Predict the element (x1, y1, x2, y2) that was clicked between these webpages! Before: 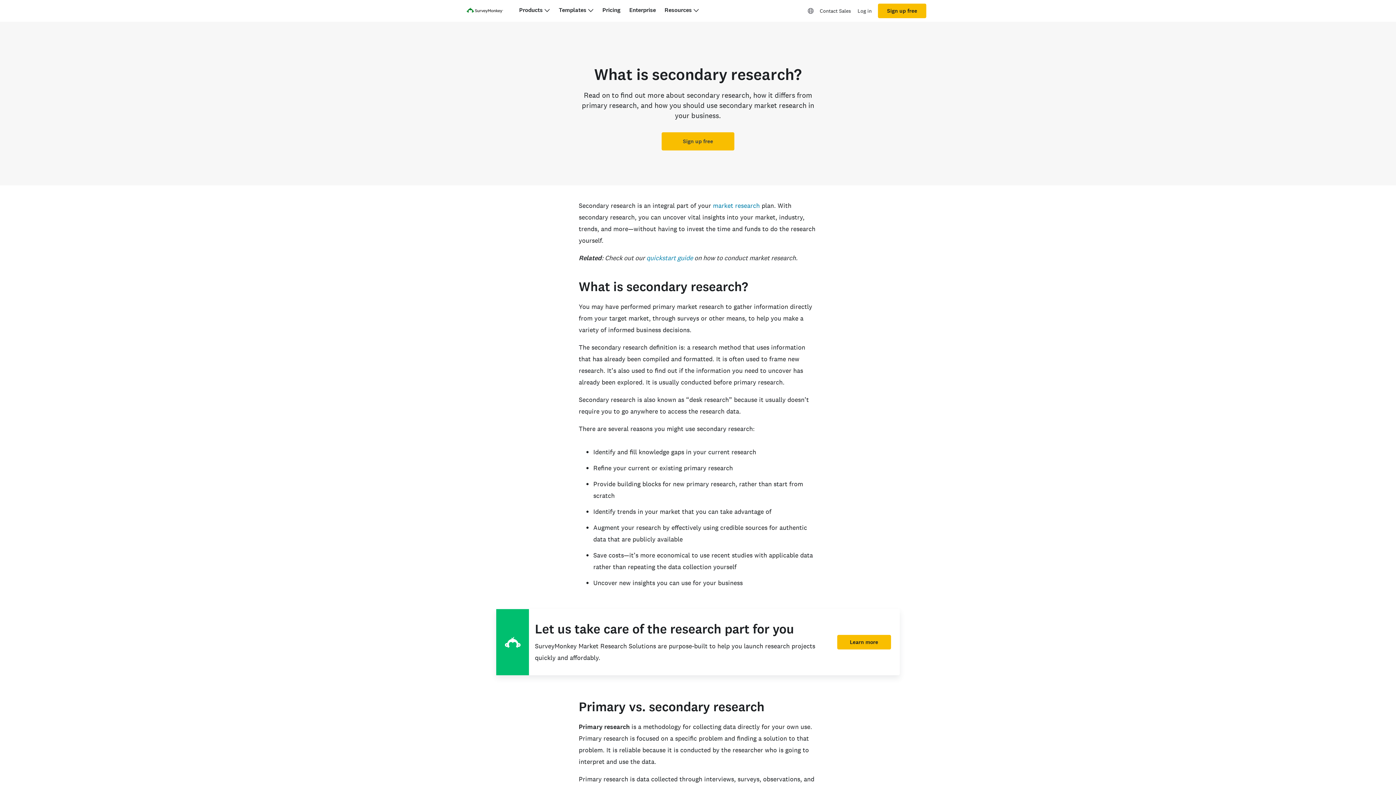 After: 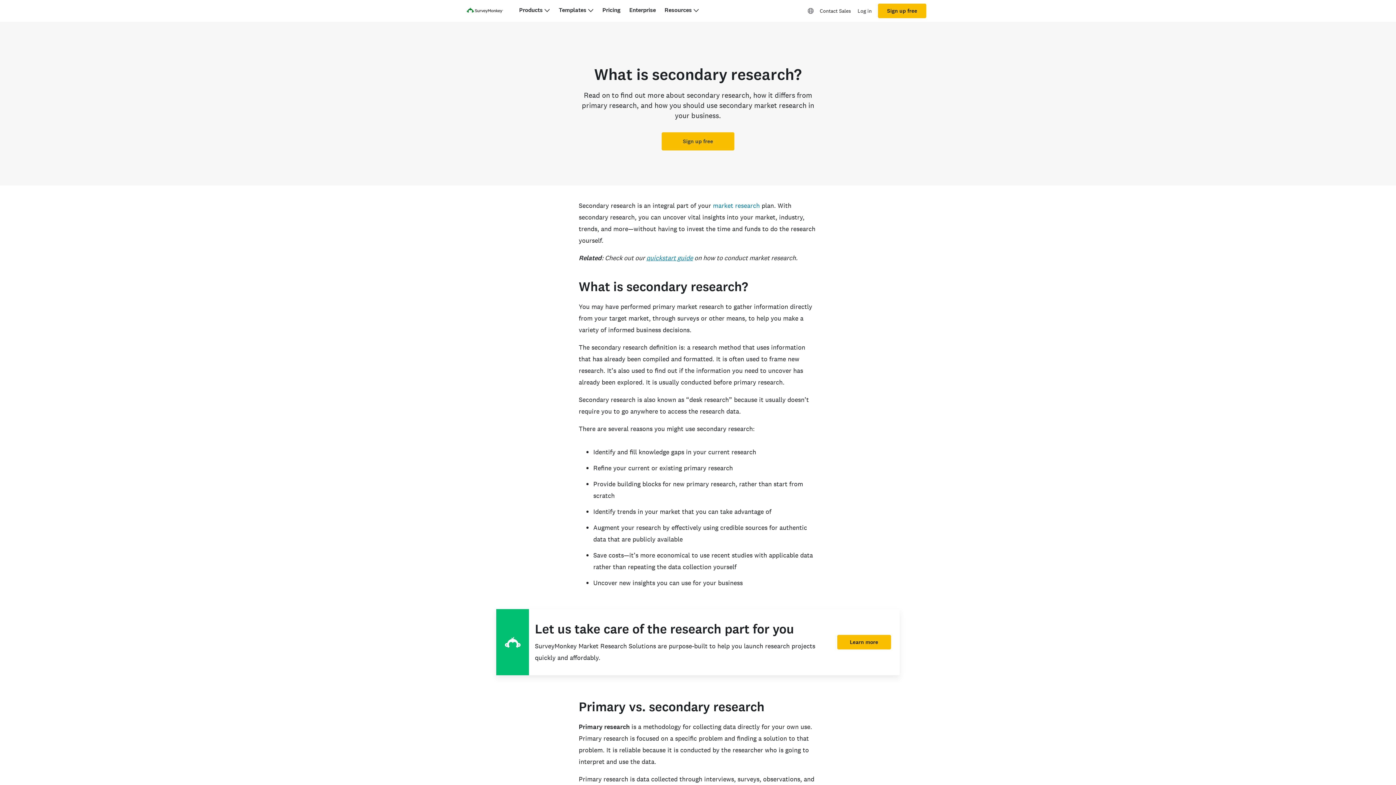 Action: label: quickstart guide bbox: (646, 253, 693, 262)